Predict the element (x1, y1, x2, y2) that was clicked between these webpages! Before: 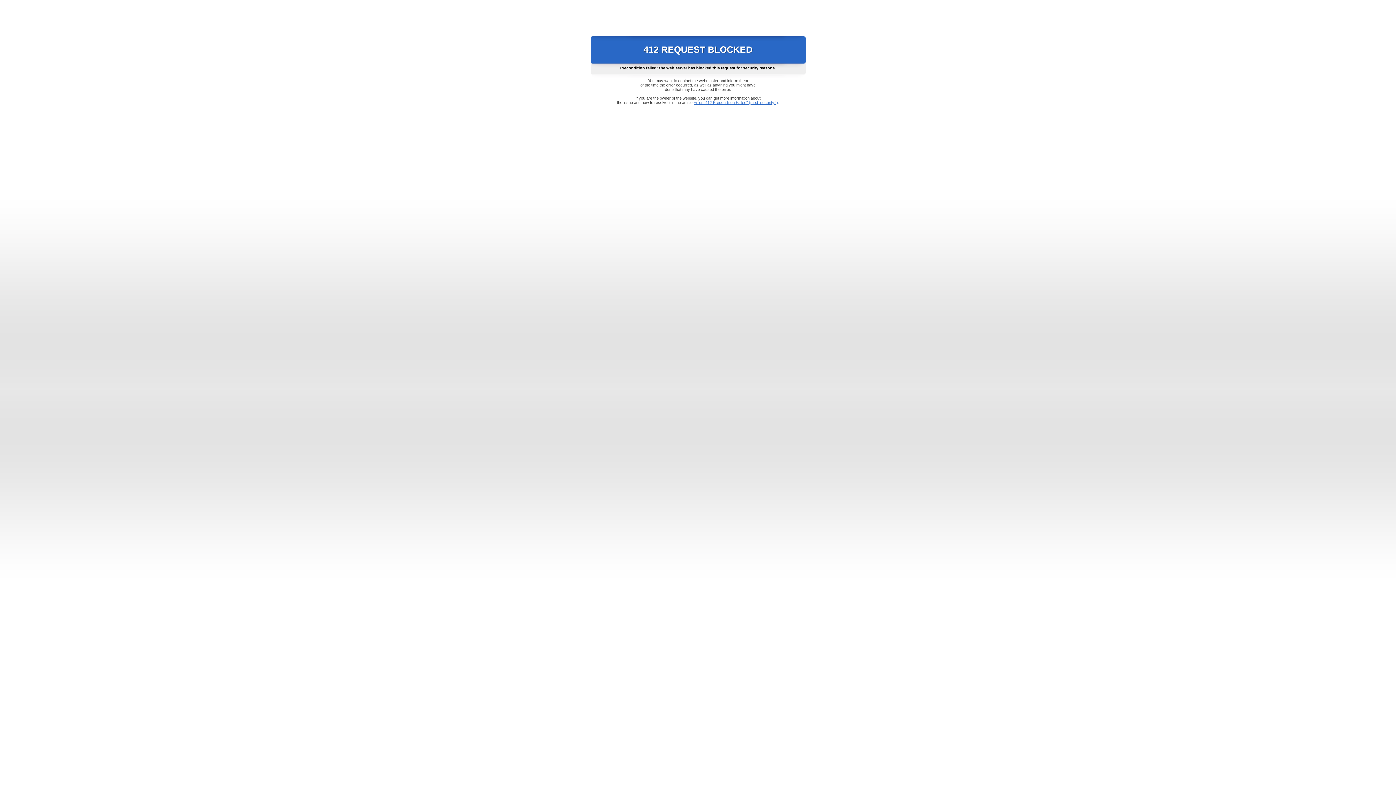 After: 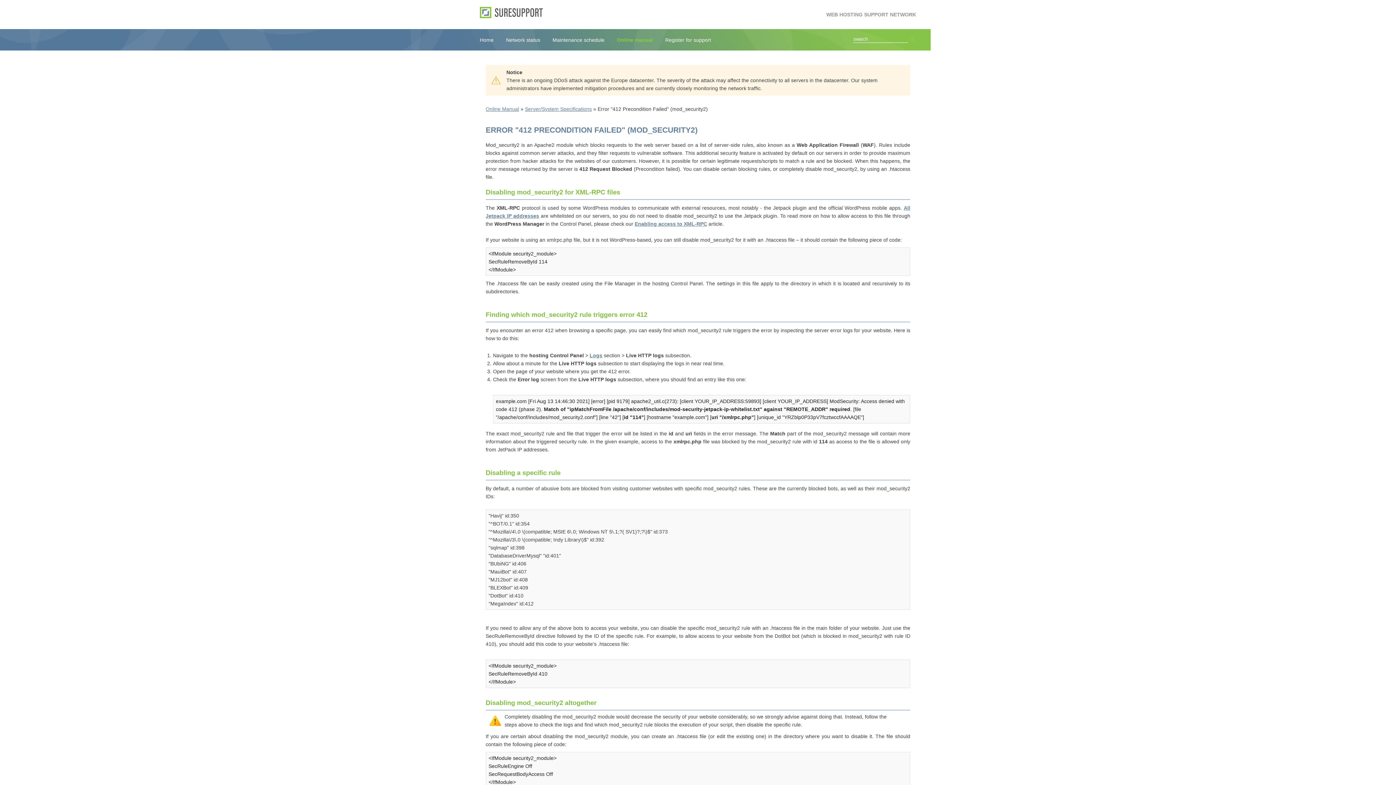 Action: bbox: (693, 100, 778, 104) label: Error "412 Precondition Failed" (mod_security2)